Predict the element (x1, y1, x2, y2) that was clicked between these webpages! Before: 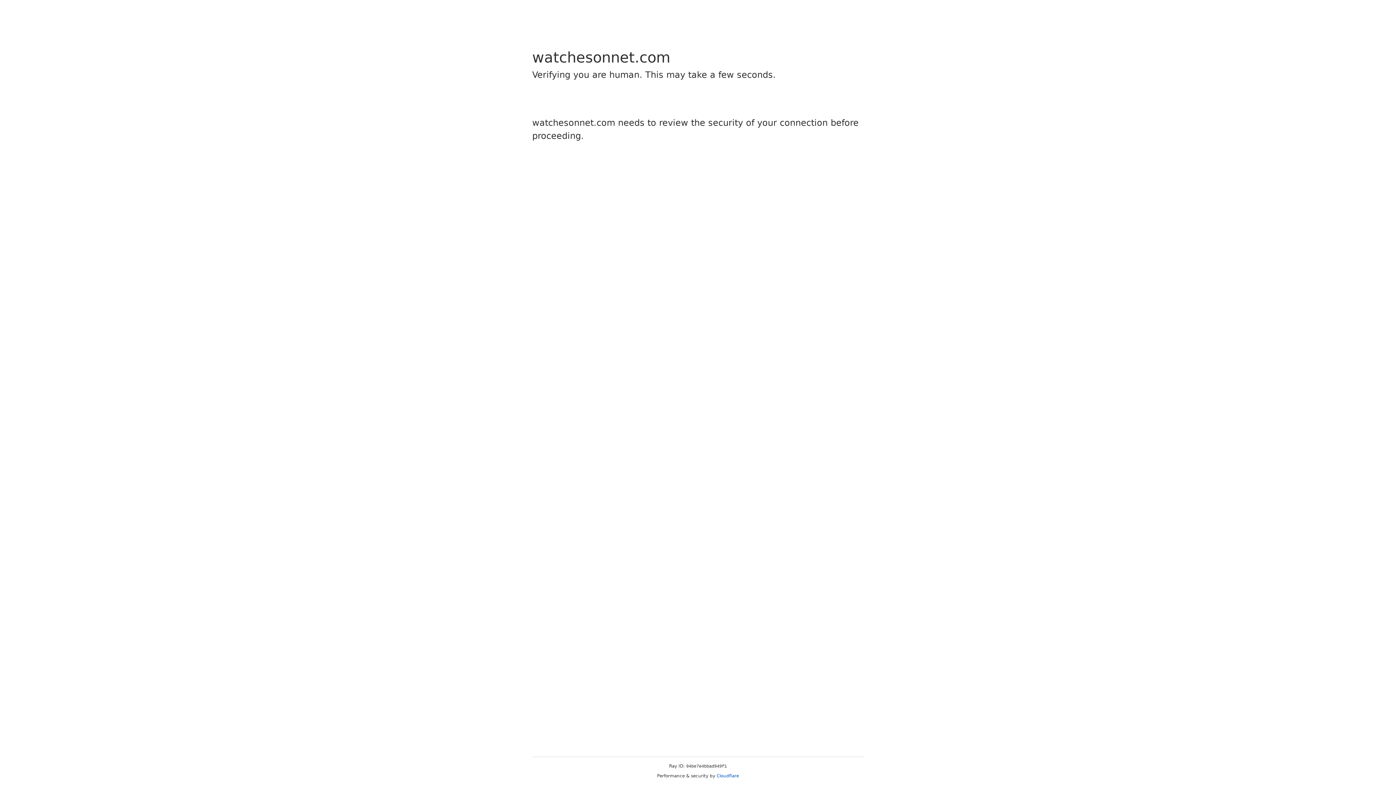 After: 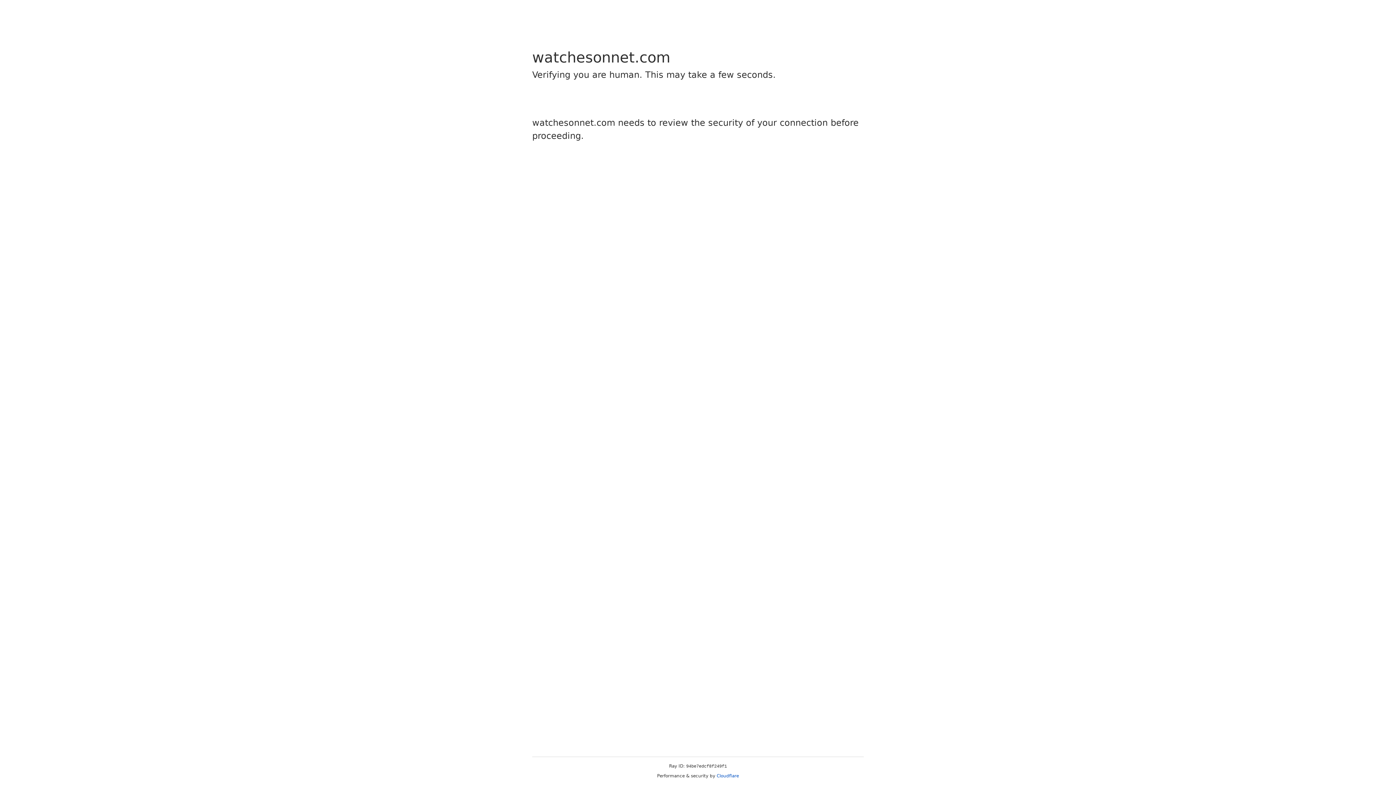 Action: label: Cloudflare bbox: (716, 773, 739, 778)